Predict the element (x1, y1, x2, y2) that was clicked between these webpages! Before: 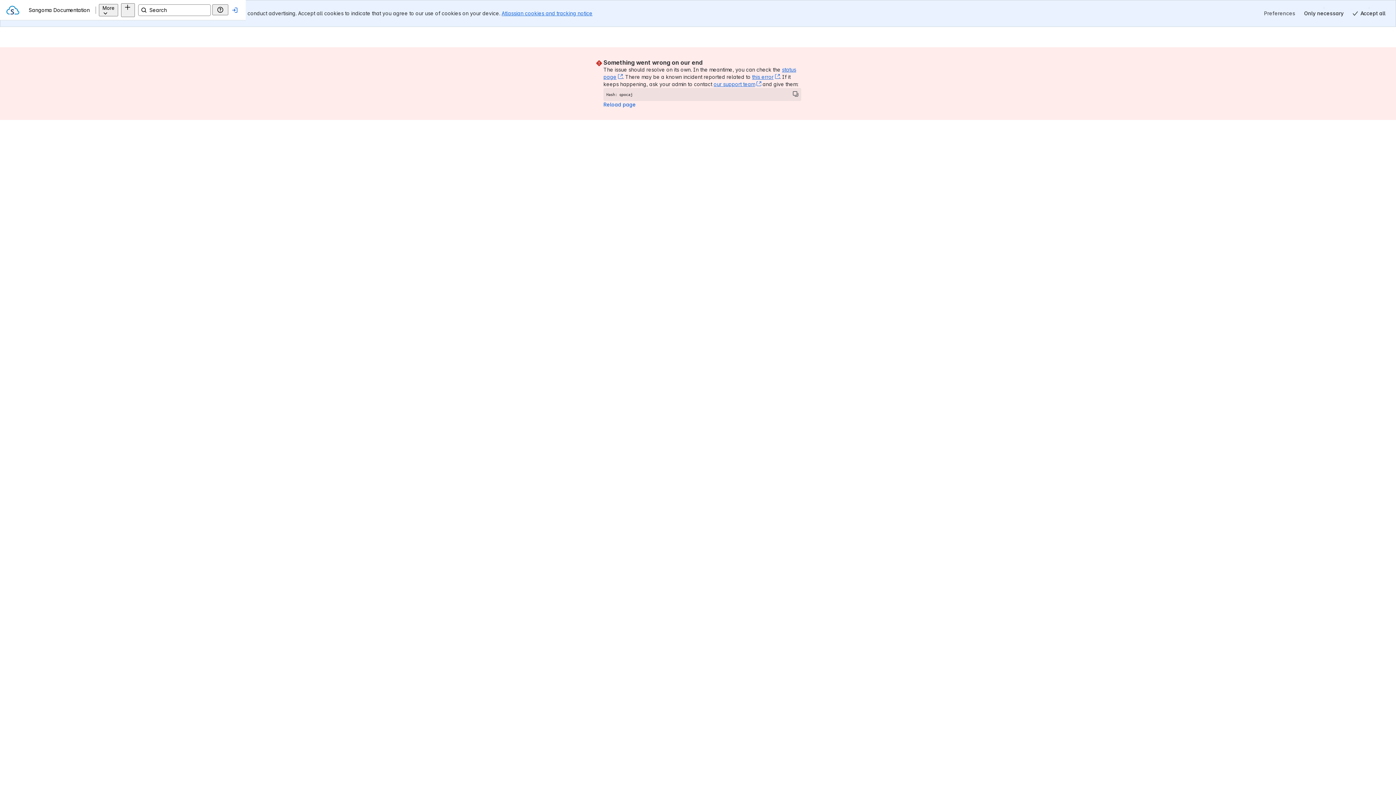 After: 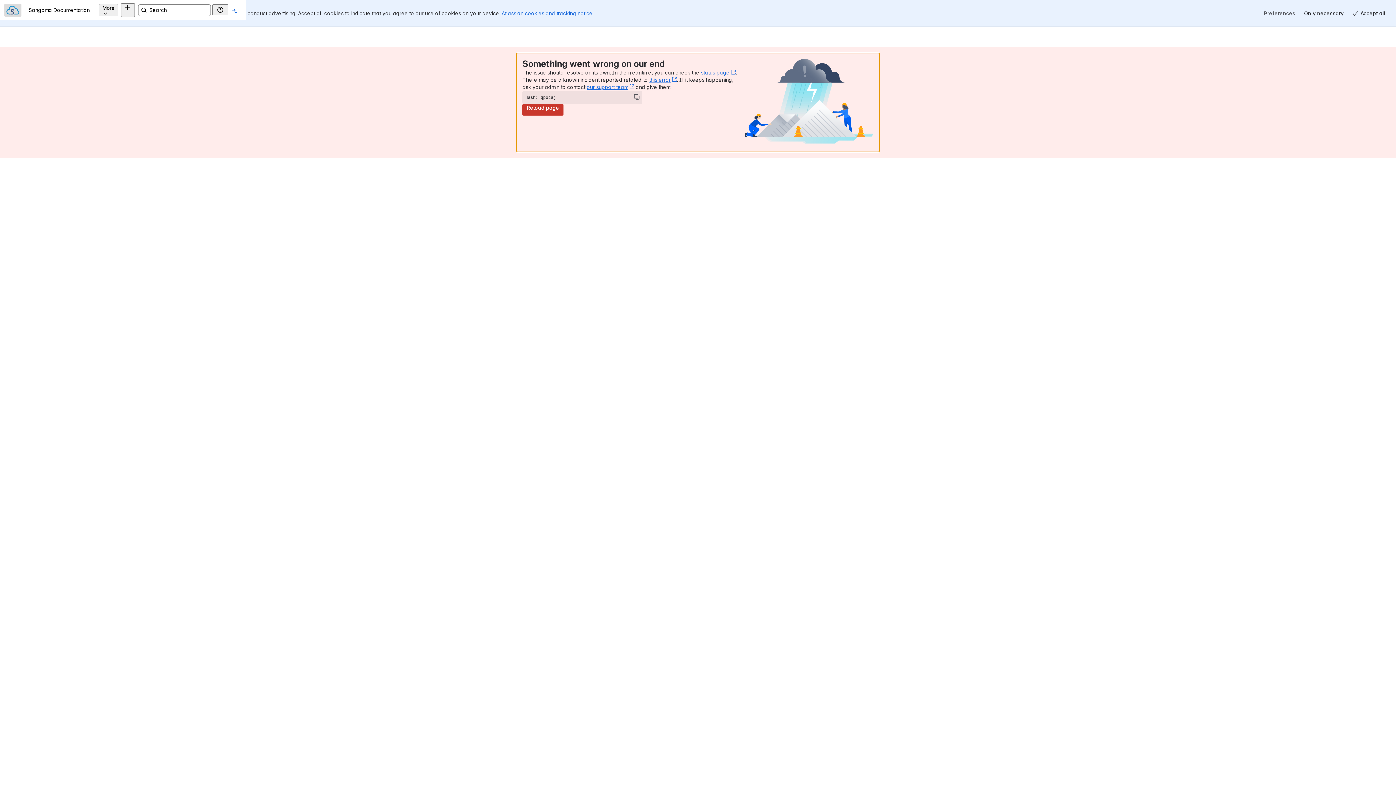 Action: label: Sangoma Documentation bbox: (17, 8, 20, 11)